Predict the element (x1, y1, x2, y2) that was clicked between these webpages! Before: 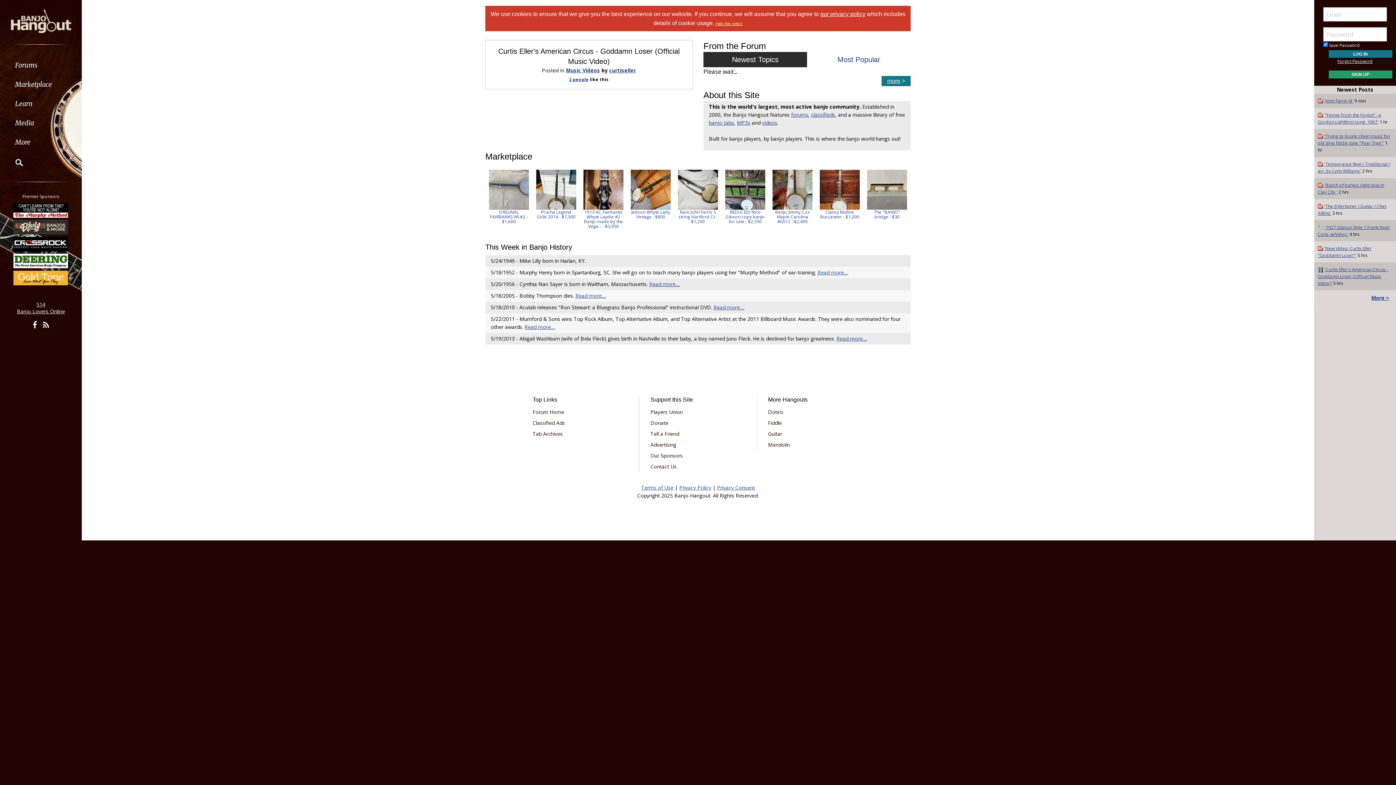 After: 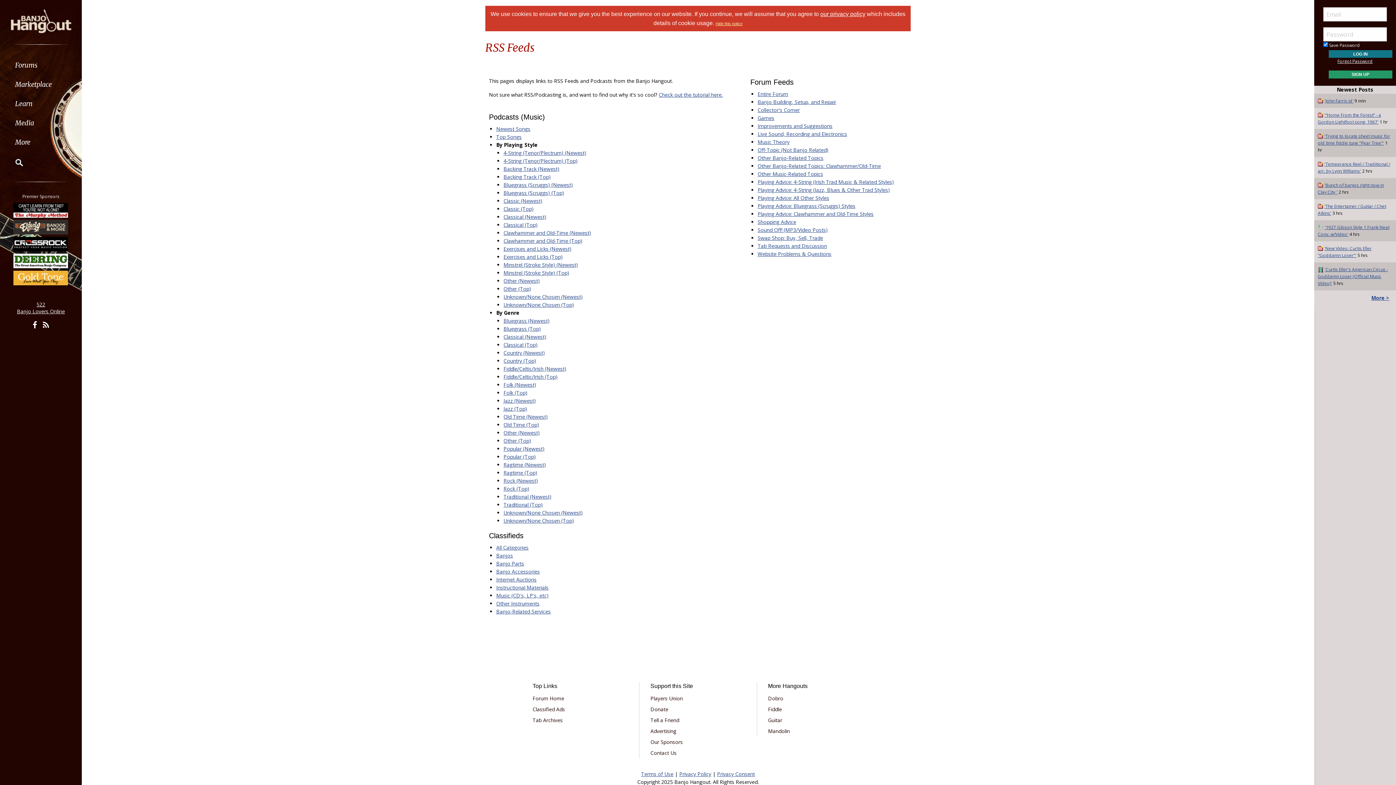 Action: bbox: (40, 318, 52, 331)